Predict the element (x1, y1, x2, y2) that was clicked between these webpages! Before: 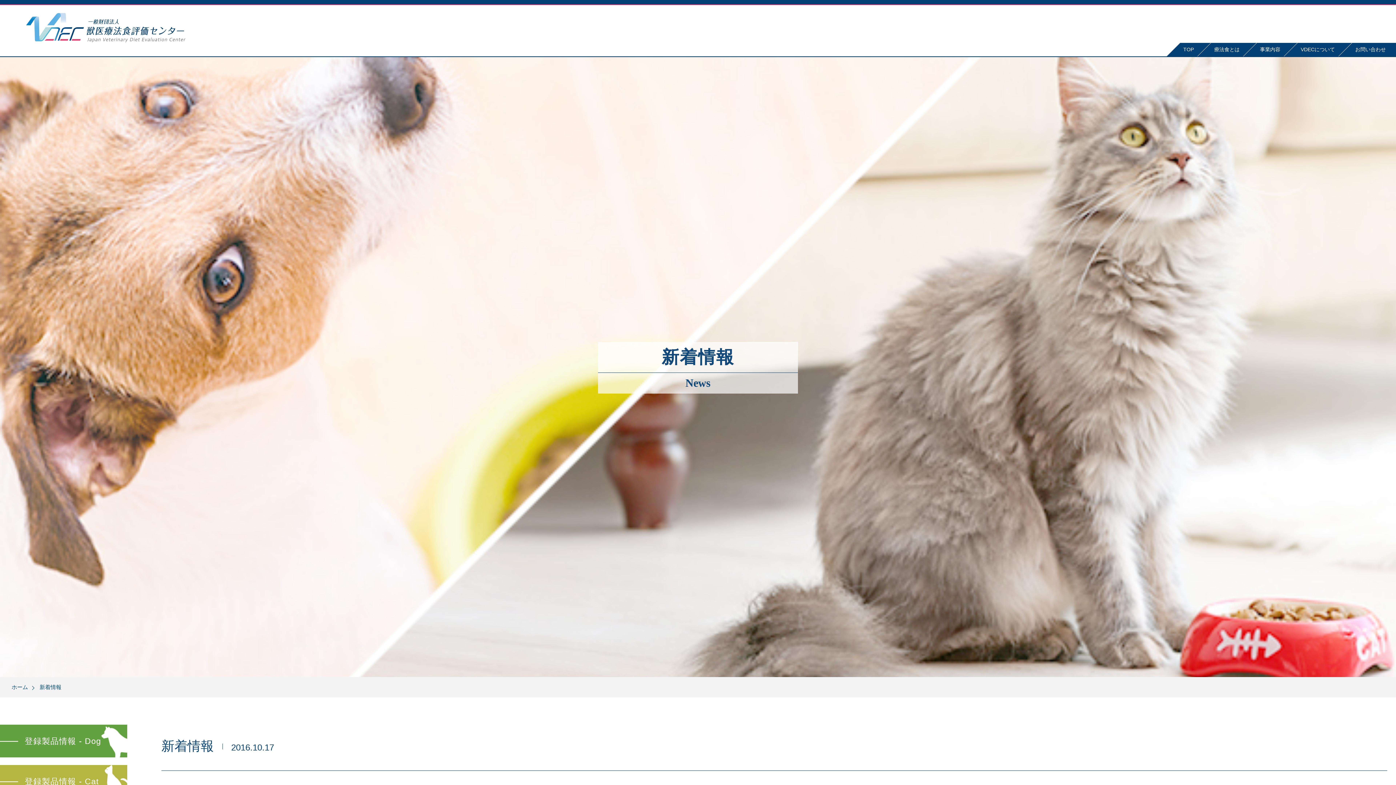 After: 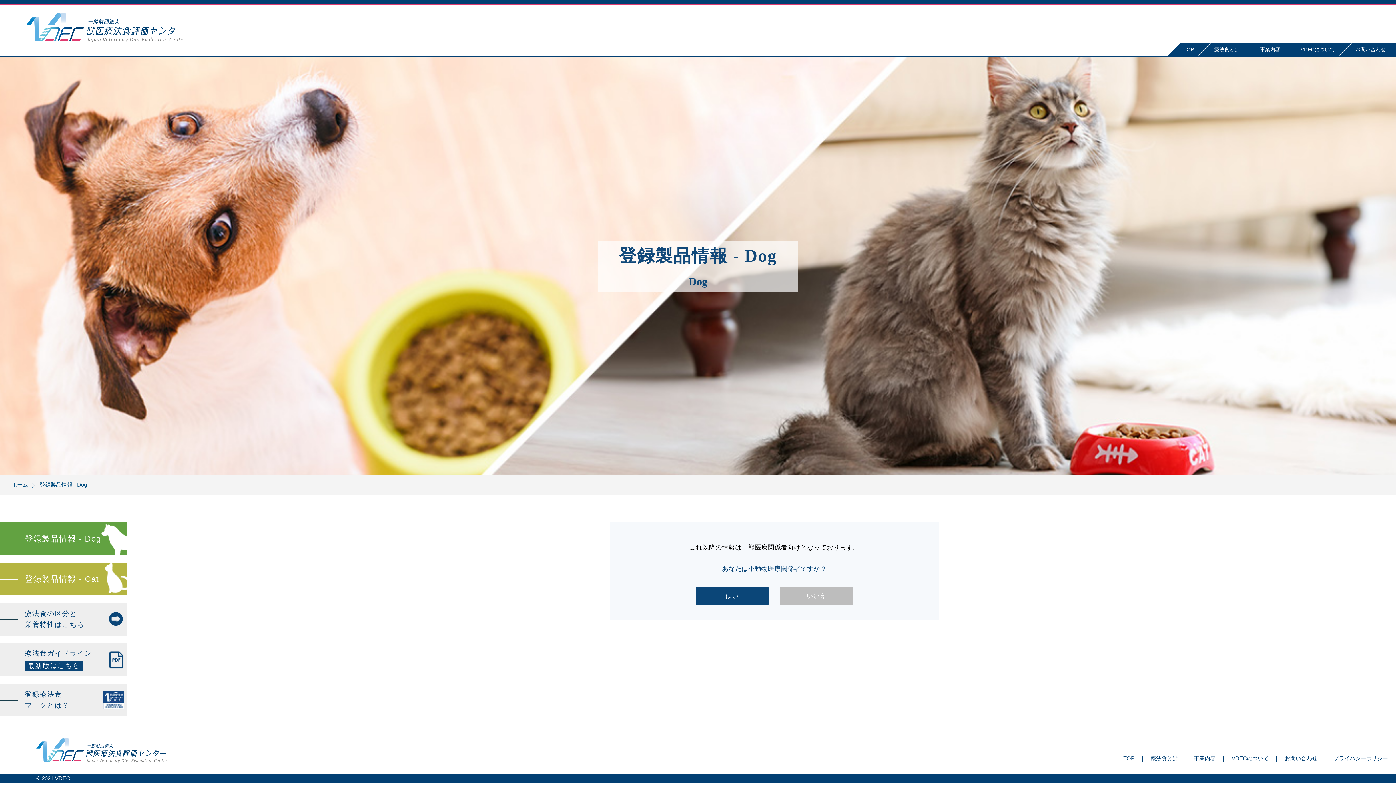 Action: label: 登録製品情報 - Dog bbox: (0, 725, 127, 757)